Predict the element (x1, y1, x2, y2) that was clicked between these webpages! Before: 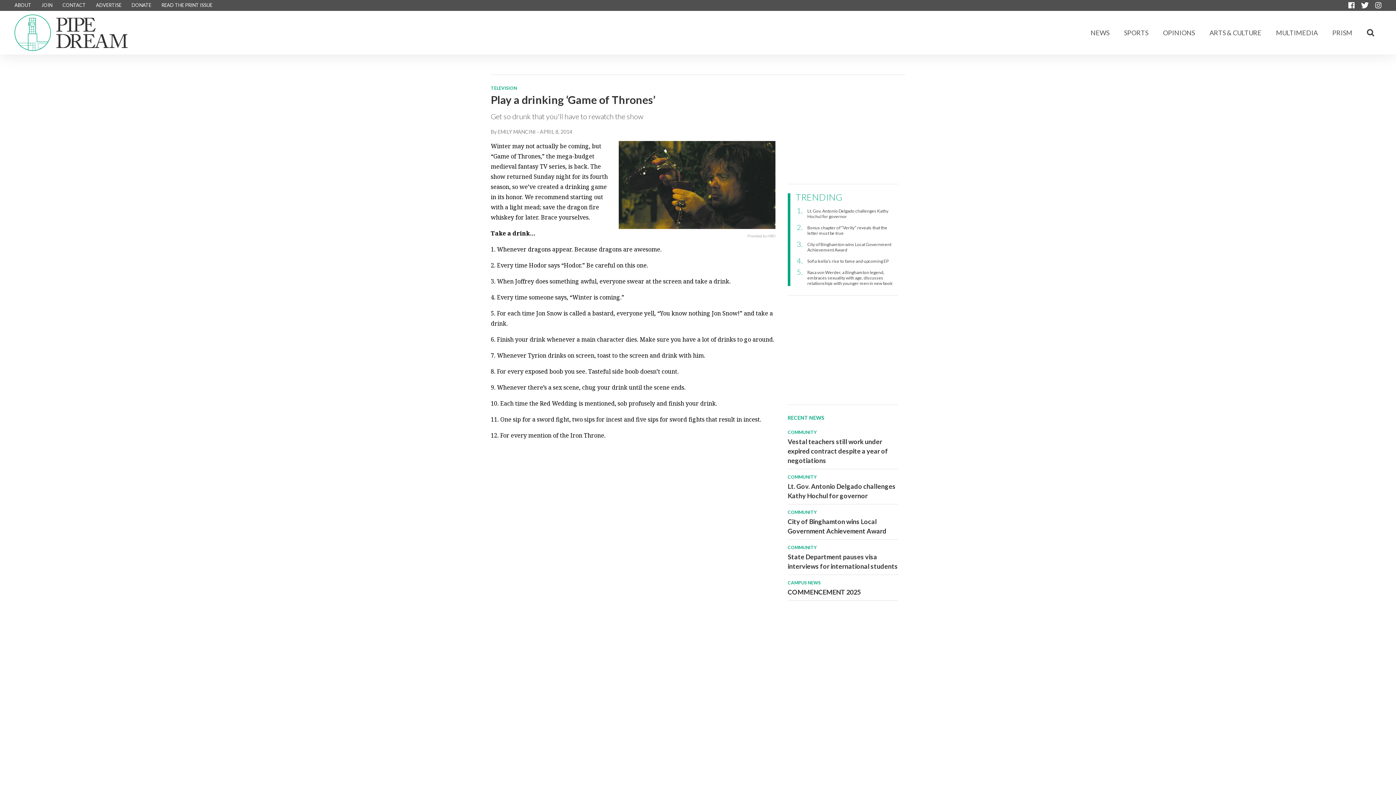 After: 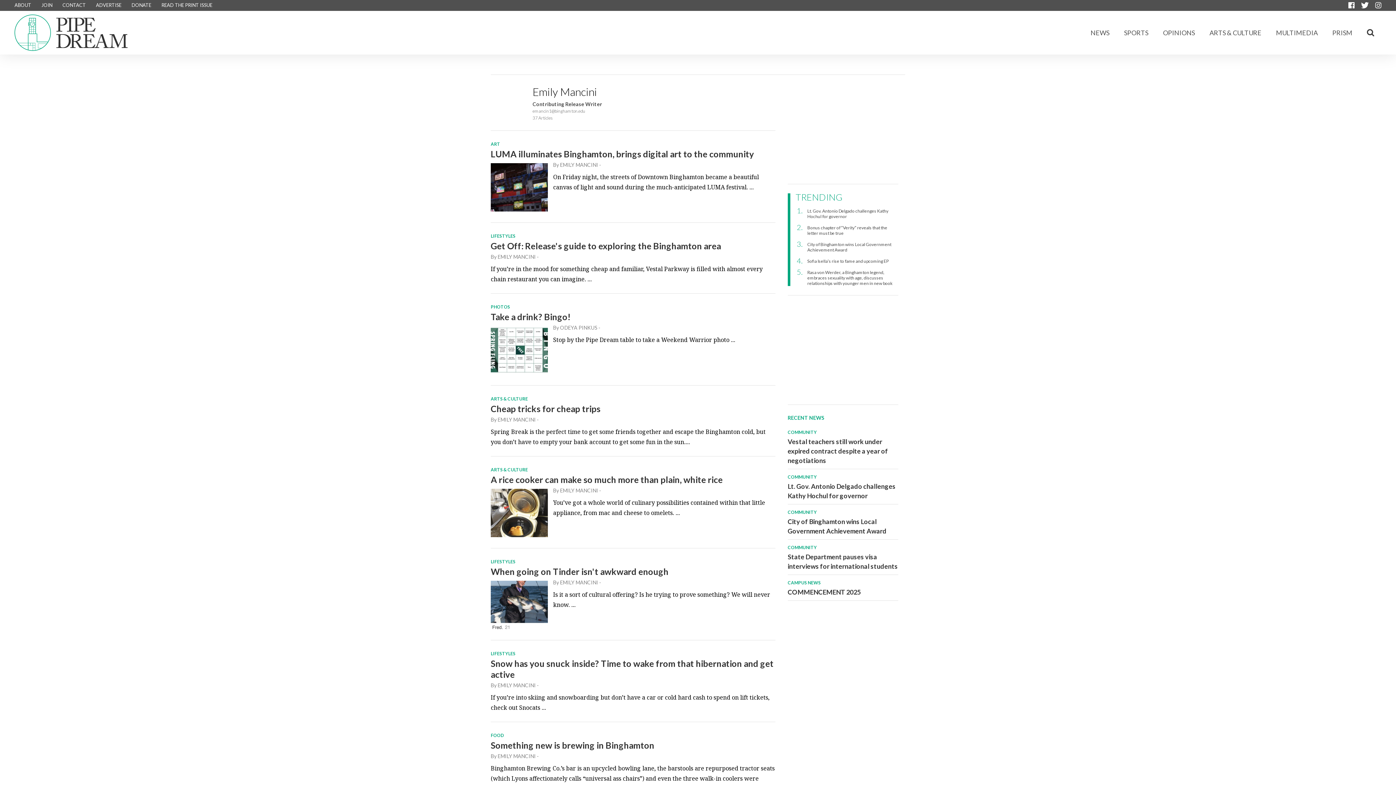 Action: bbox: (497, 128, 536, 134) label: EMILY MANCINI